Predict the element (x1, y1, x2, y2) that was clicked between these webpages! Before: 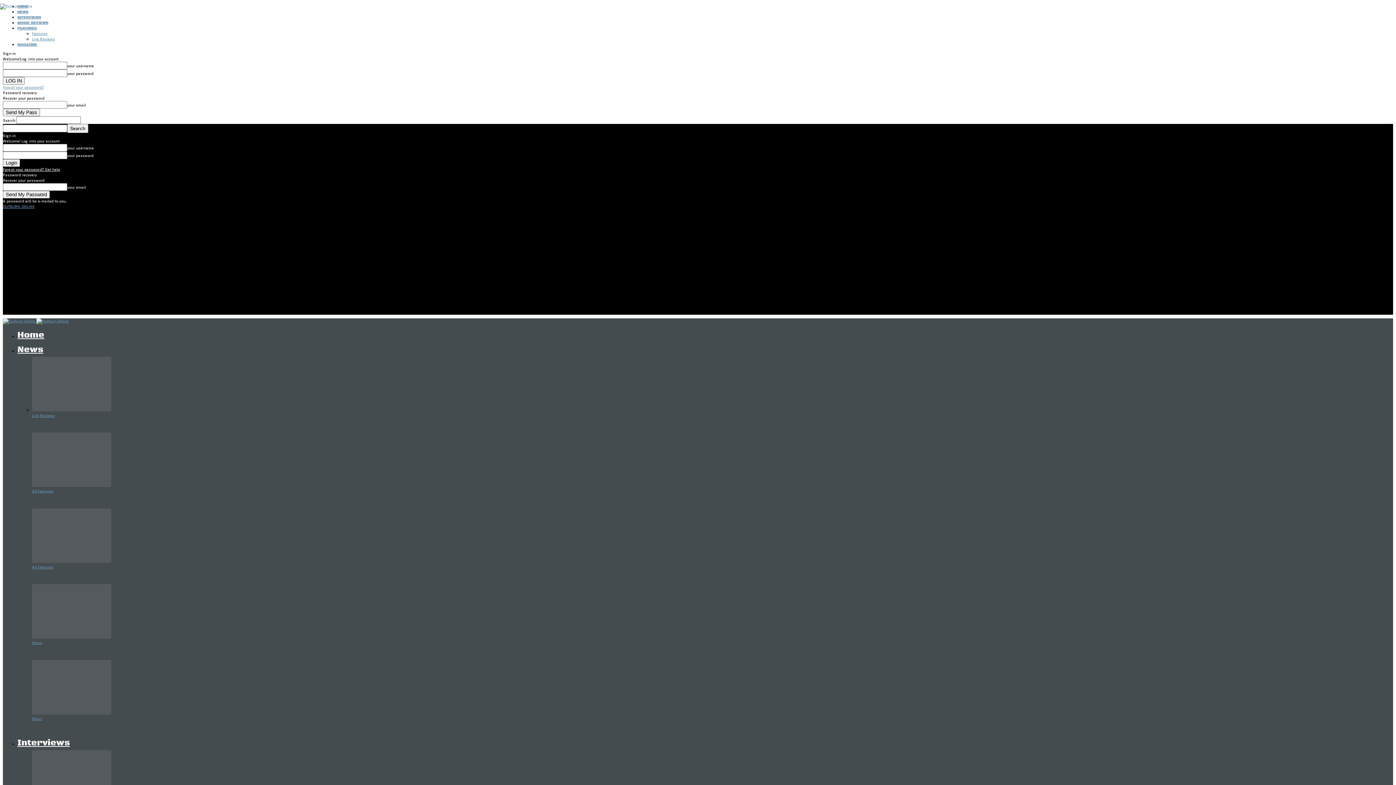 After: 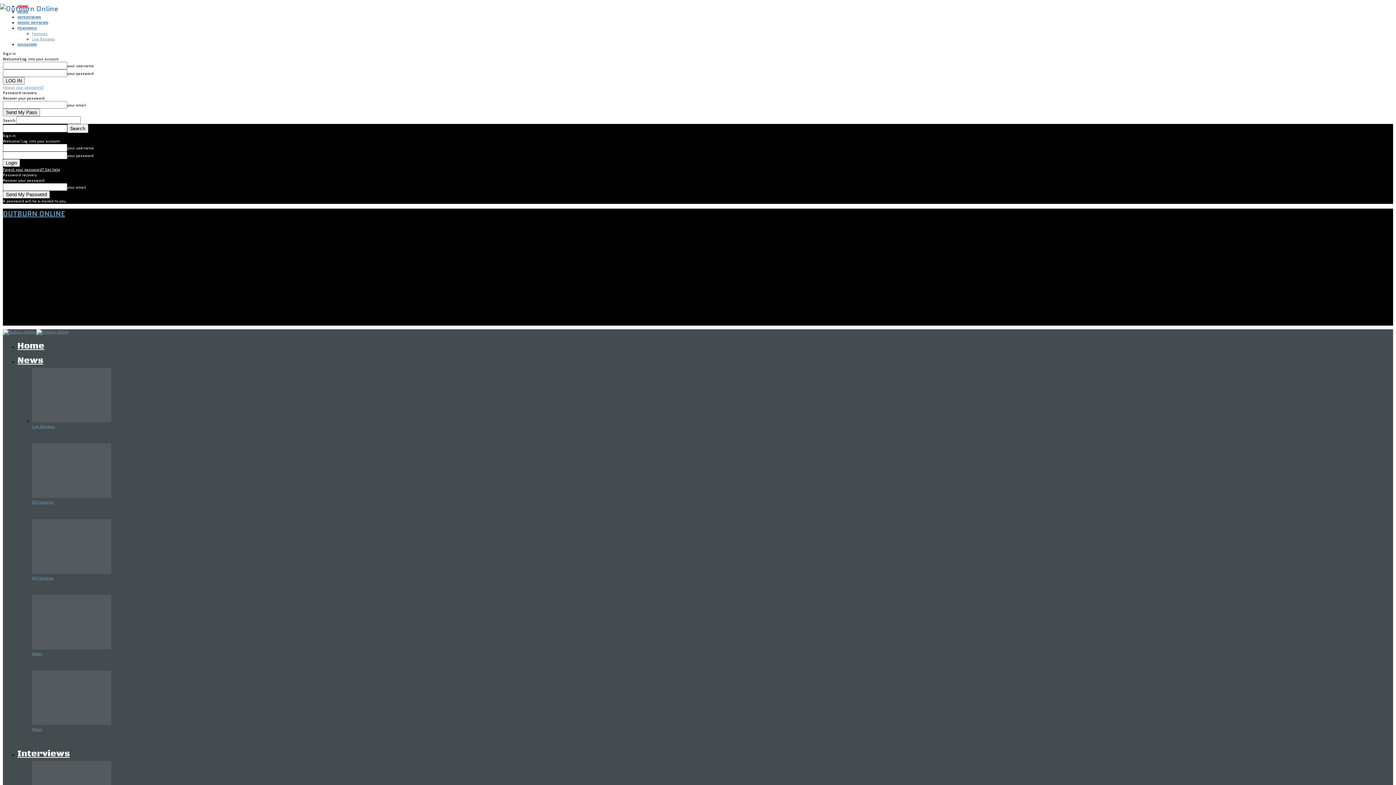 Action: label: OUTBURN ONLINE bbox: (2, 204, 34, 209)